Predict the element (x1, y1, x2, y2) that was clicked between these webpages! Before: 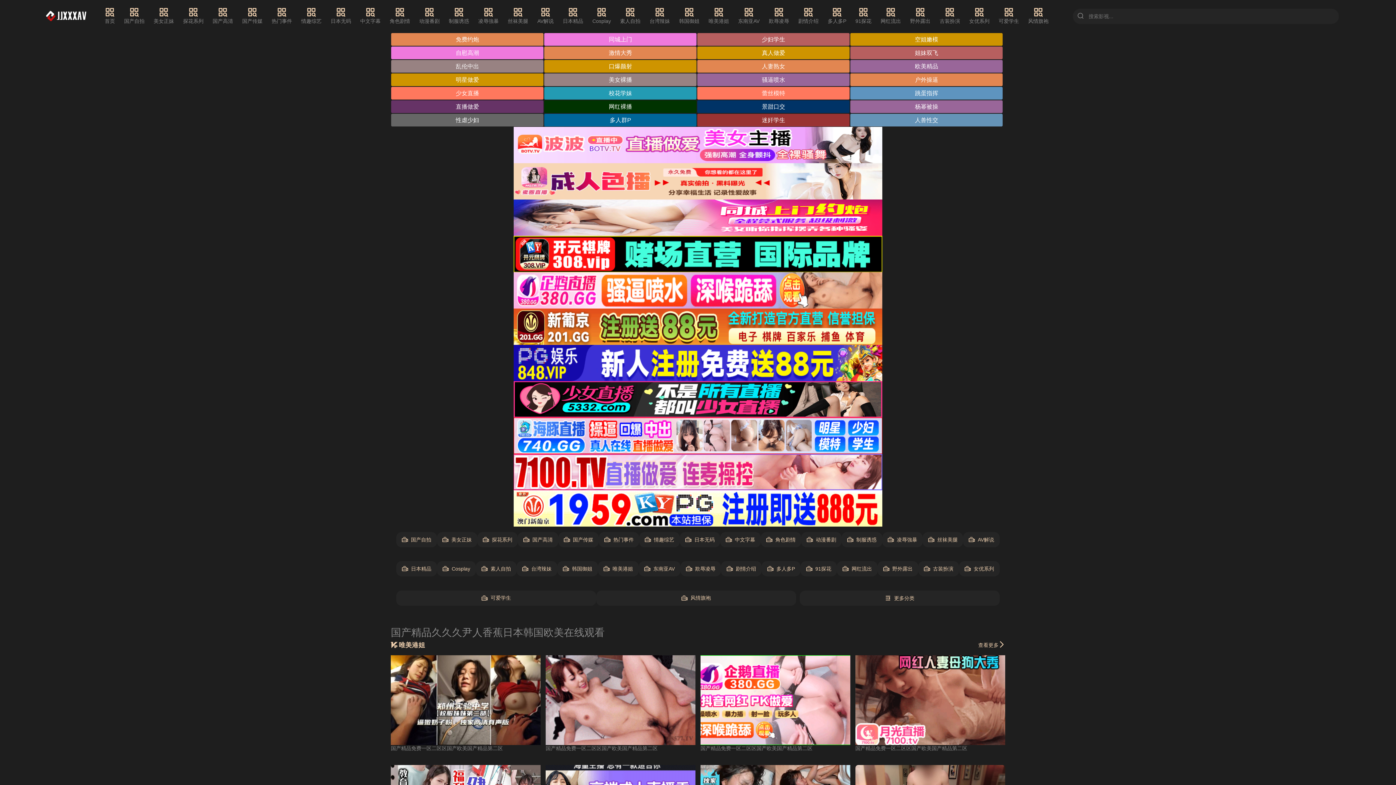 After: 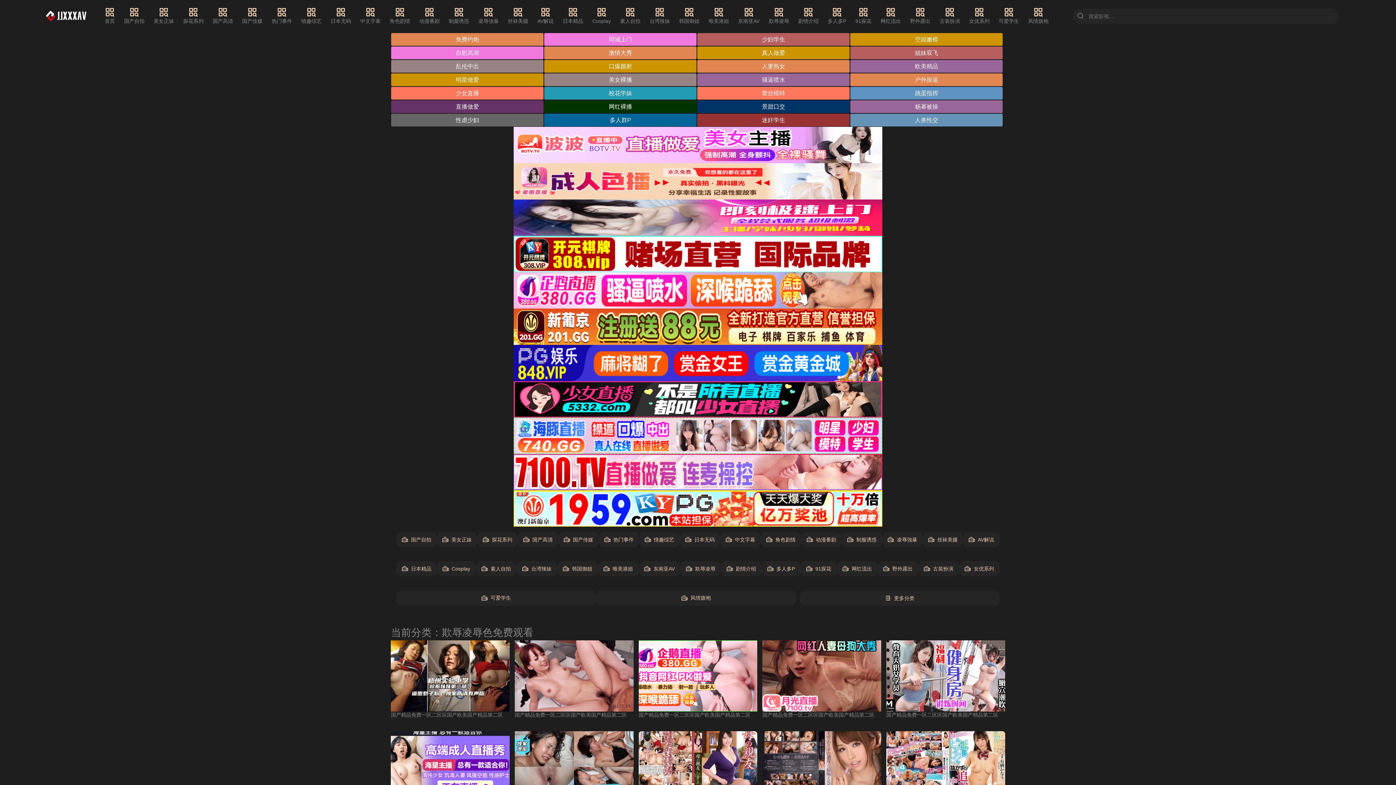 Action: label: 欺辱凌辱 bbox: (768, 7, 789, 25)